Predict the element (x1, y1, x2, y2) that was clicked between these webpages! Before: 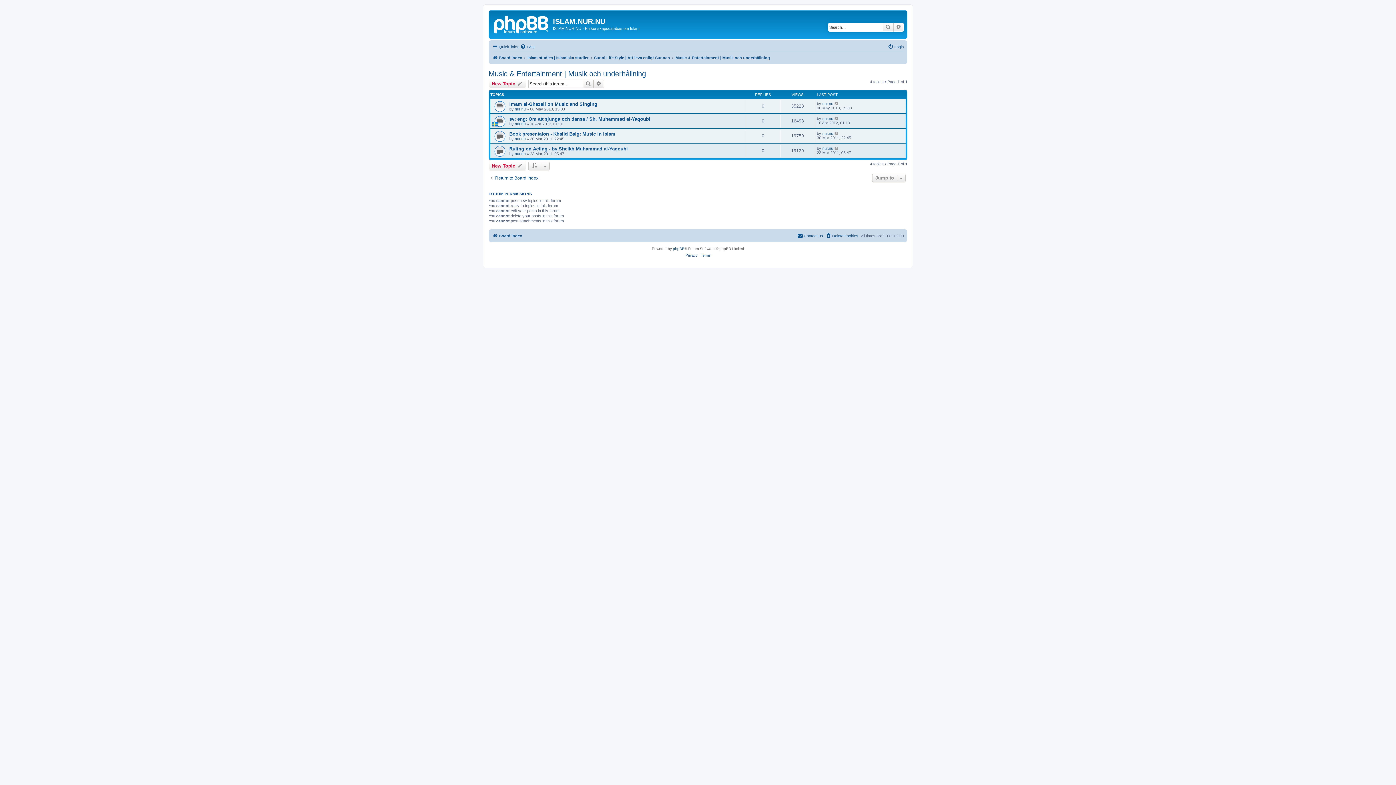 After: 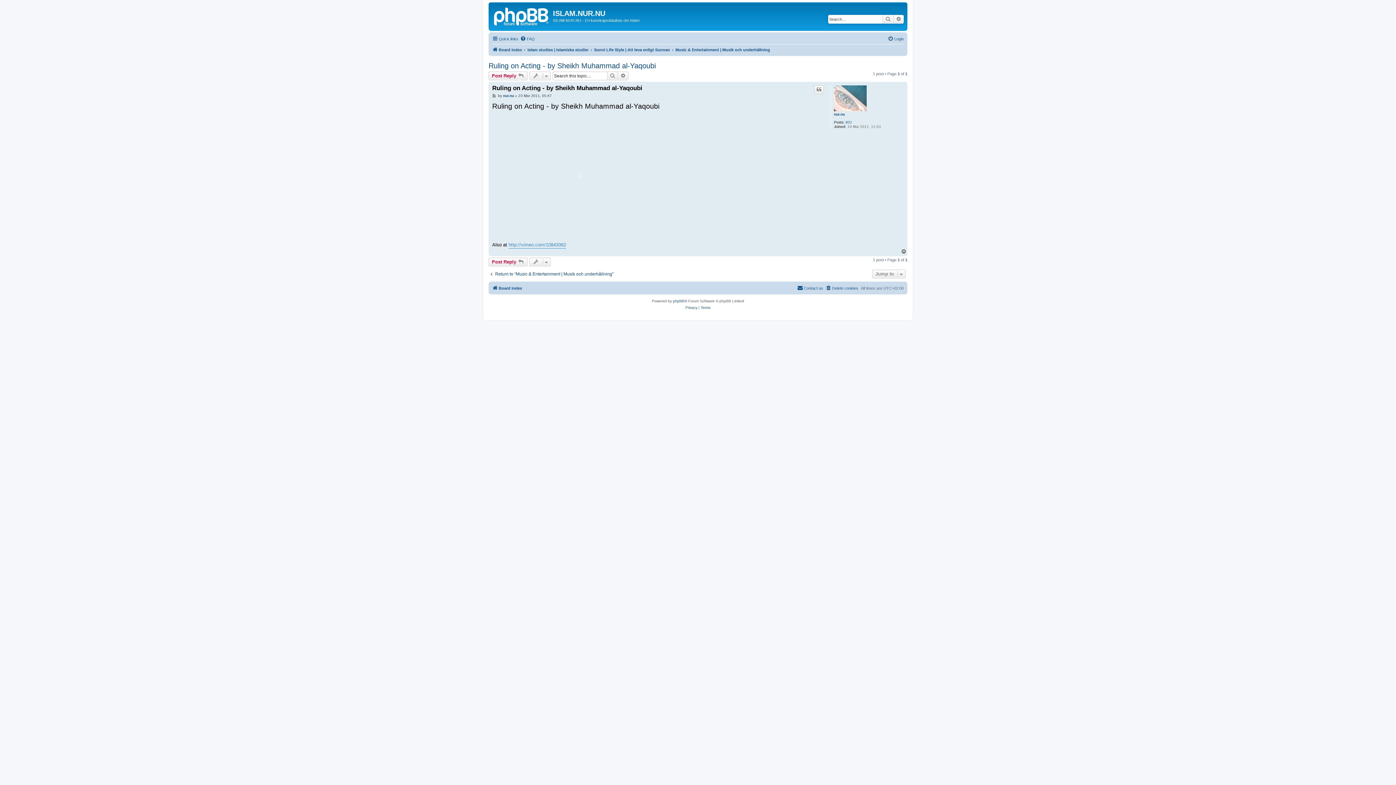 Action: bbox: (834, 146, 839, 150)